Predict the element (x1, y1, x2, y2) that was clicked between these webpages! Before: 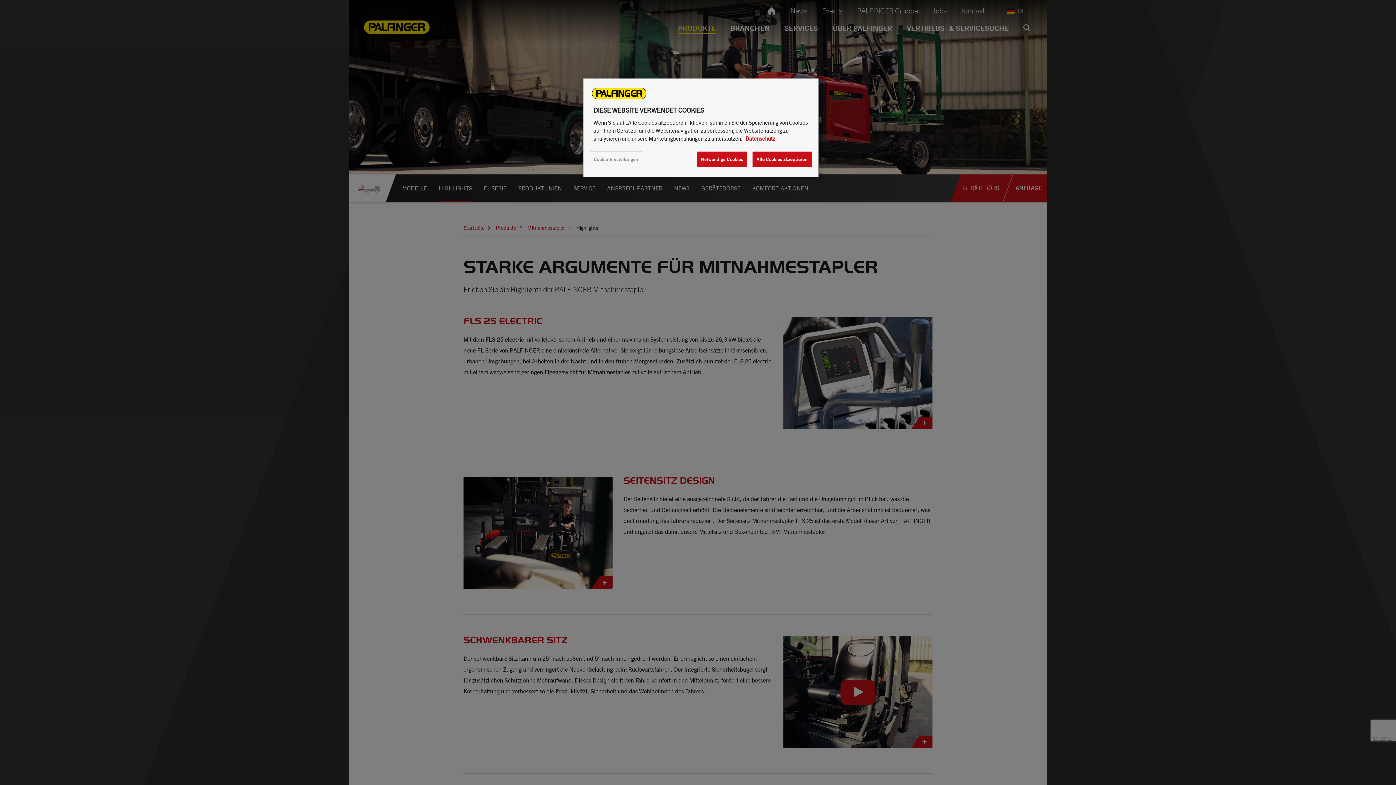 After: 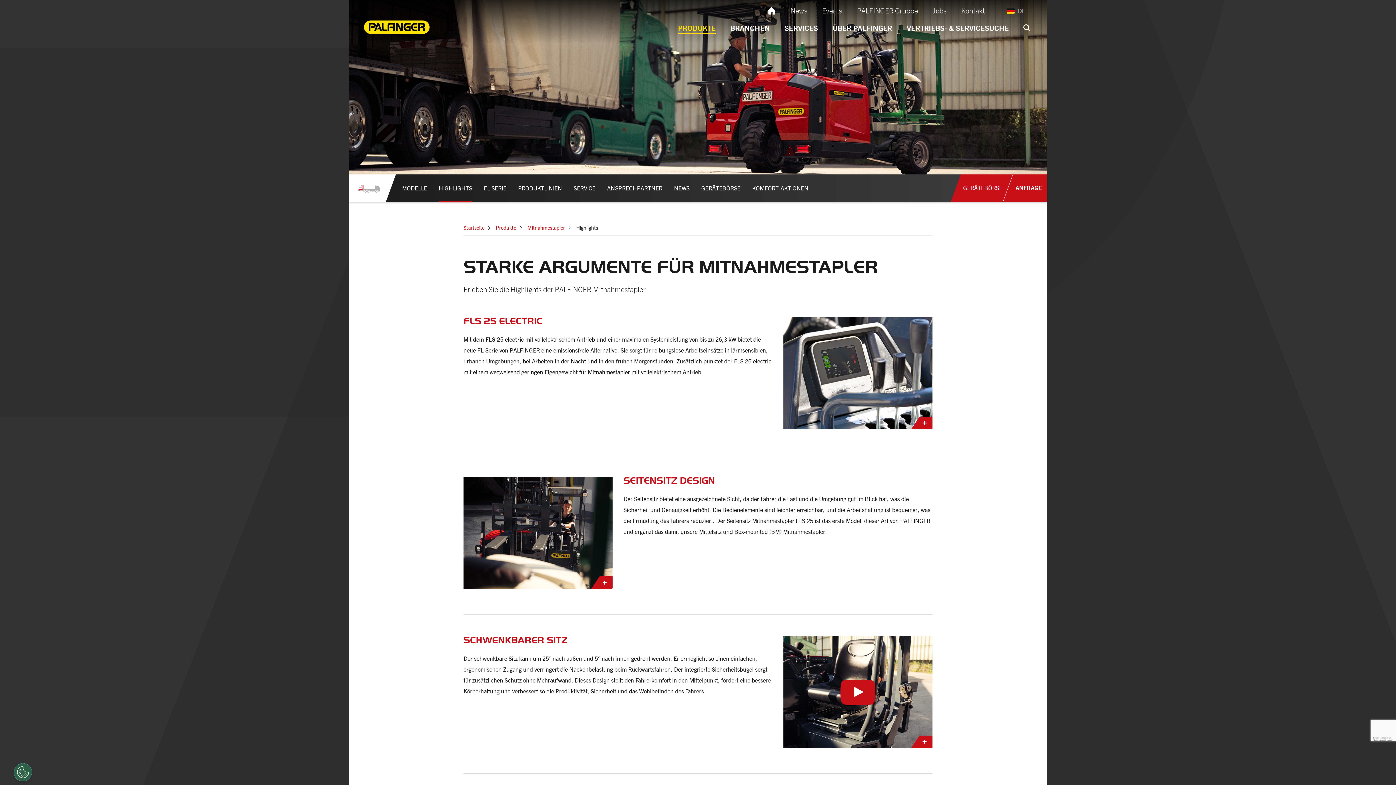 Action: bbox: (752, 151, 811, 167) label: Alle Cookies akzeptieren